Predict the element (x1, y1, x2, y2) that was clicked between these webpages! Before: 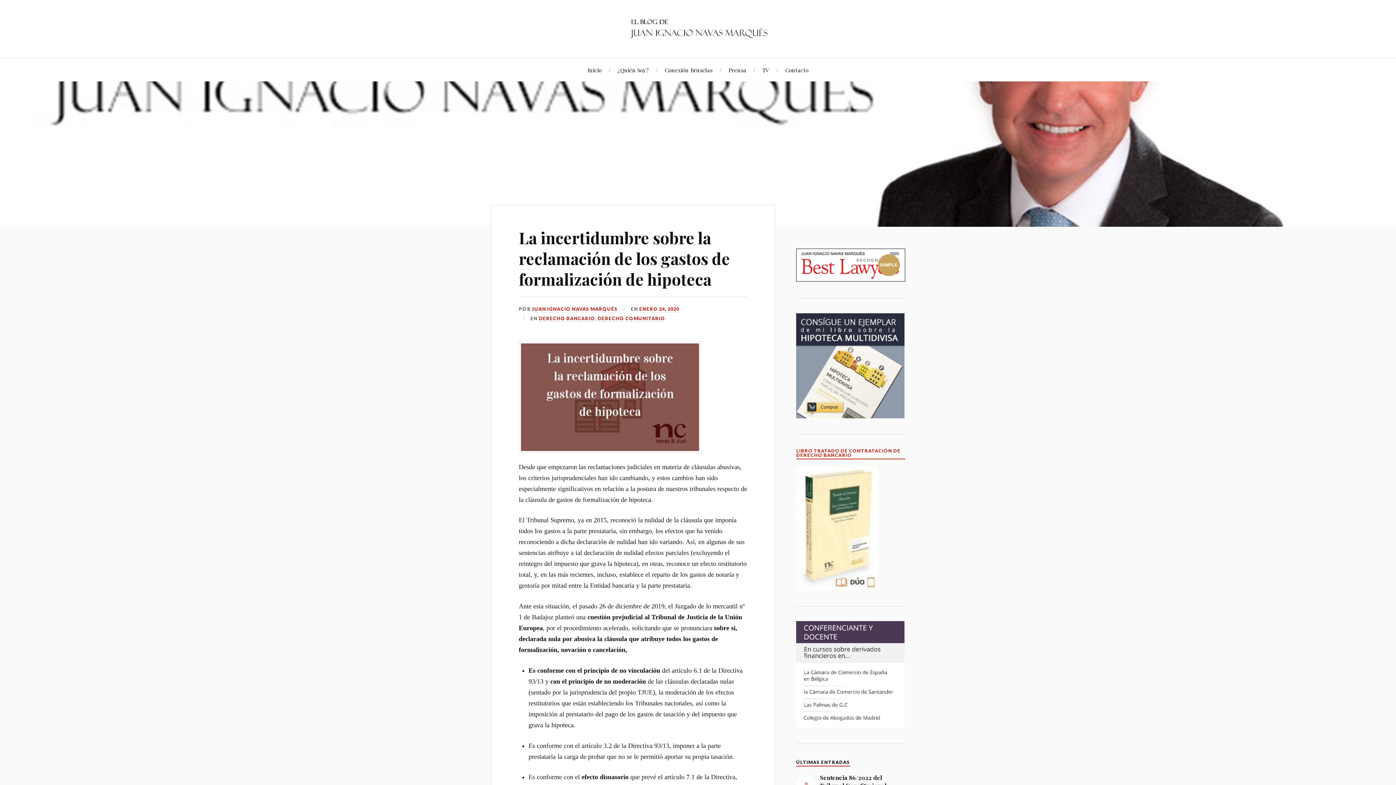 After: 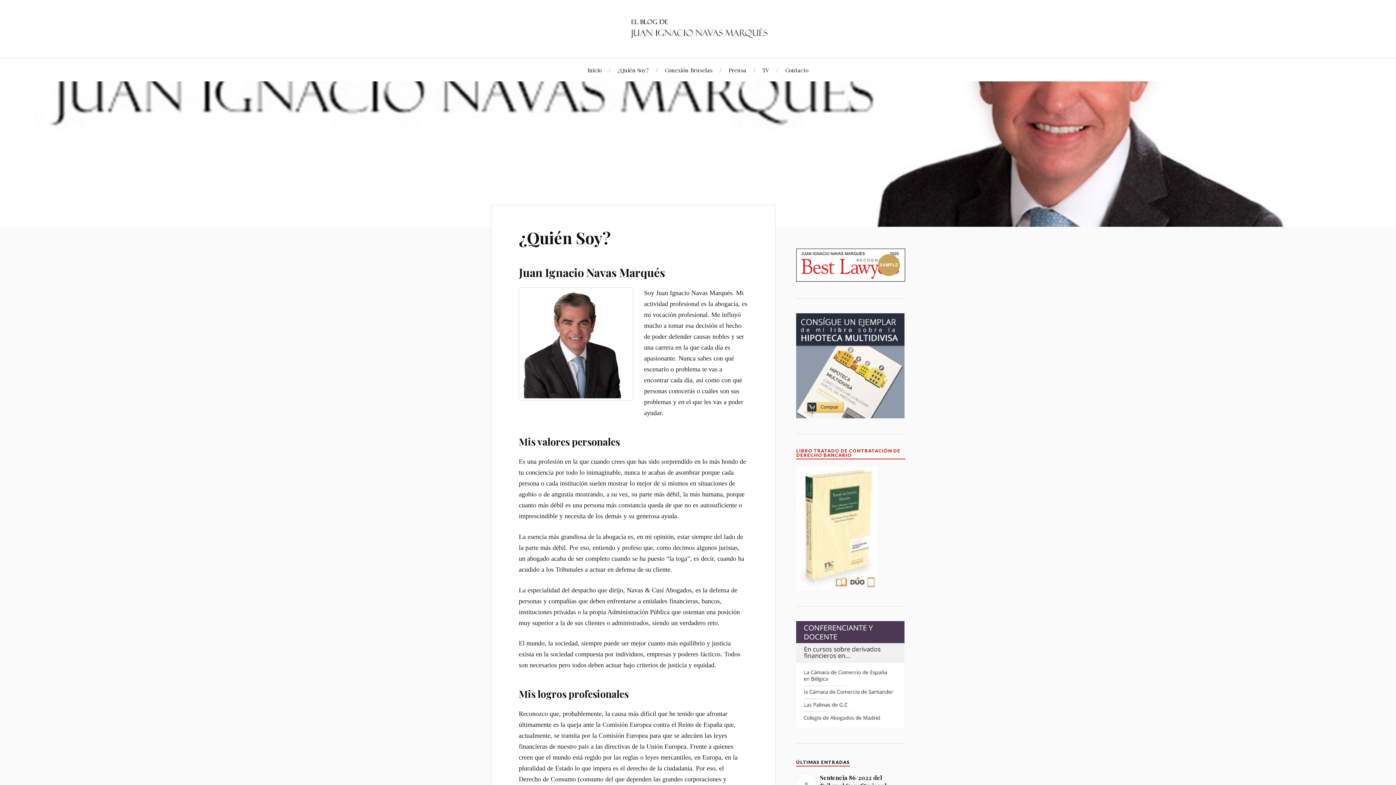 Action: label: ¿Quién Soy? bbox: (617, 58, 649, 81)